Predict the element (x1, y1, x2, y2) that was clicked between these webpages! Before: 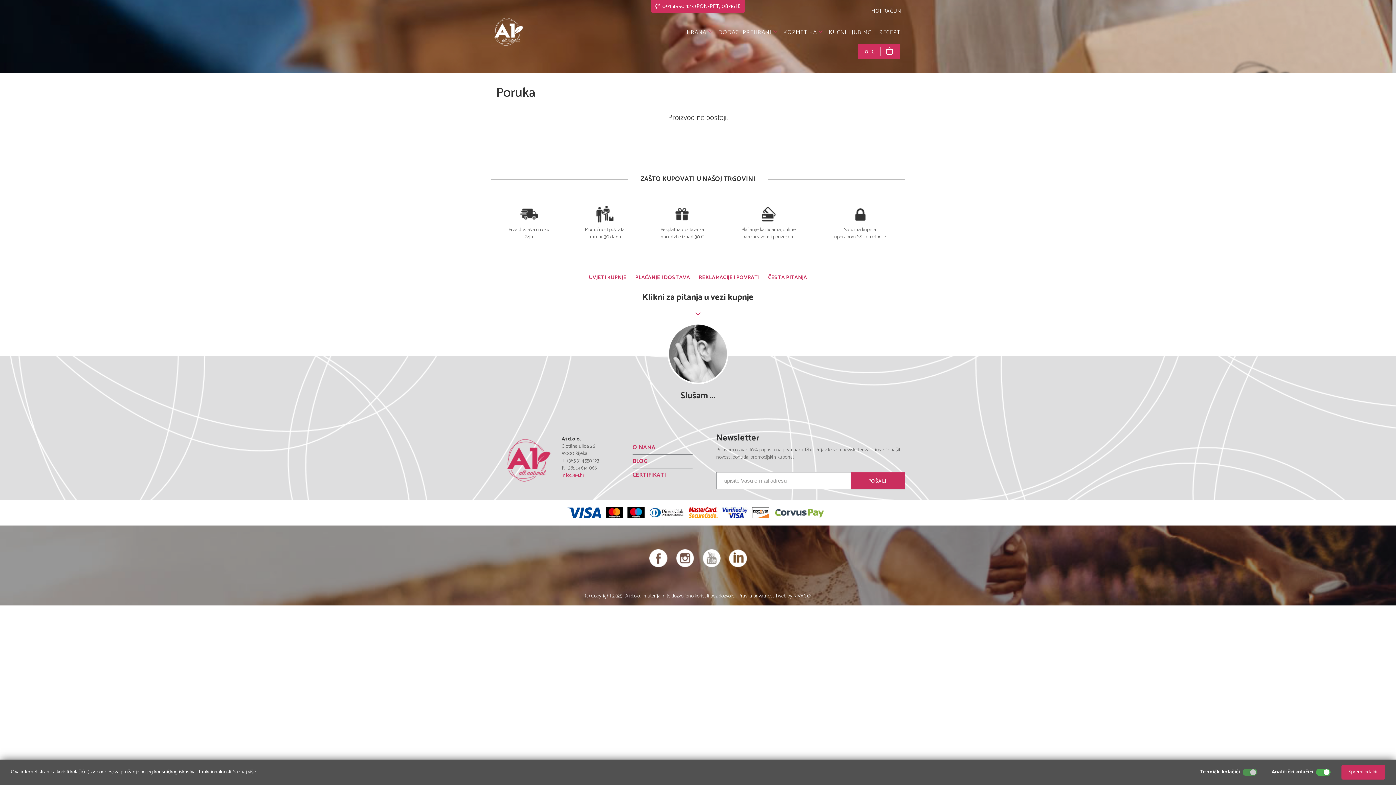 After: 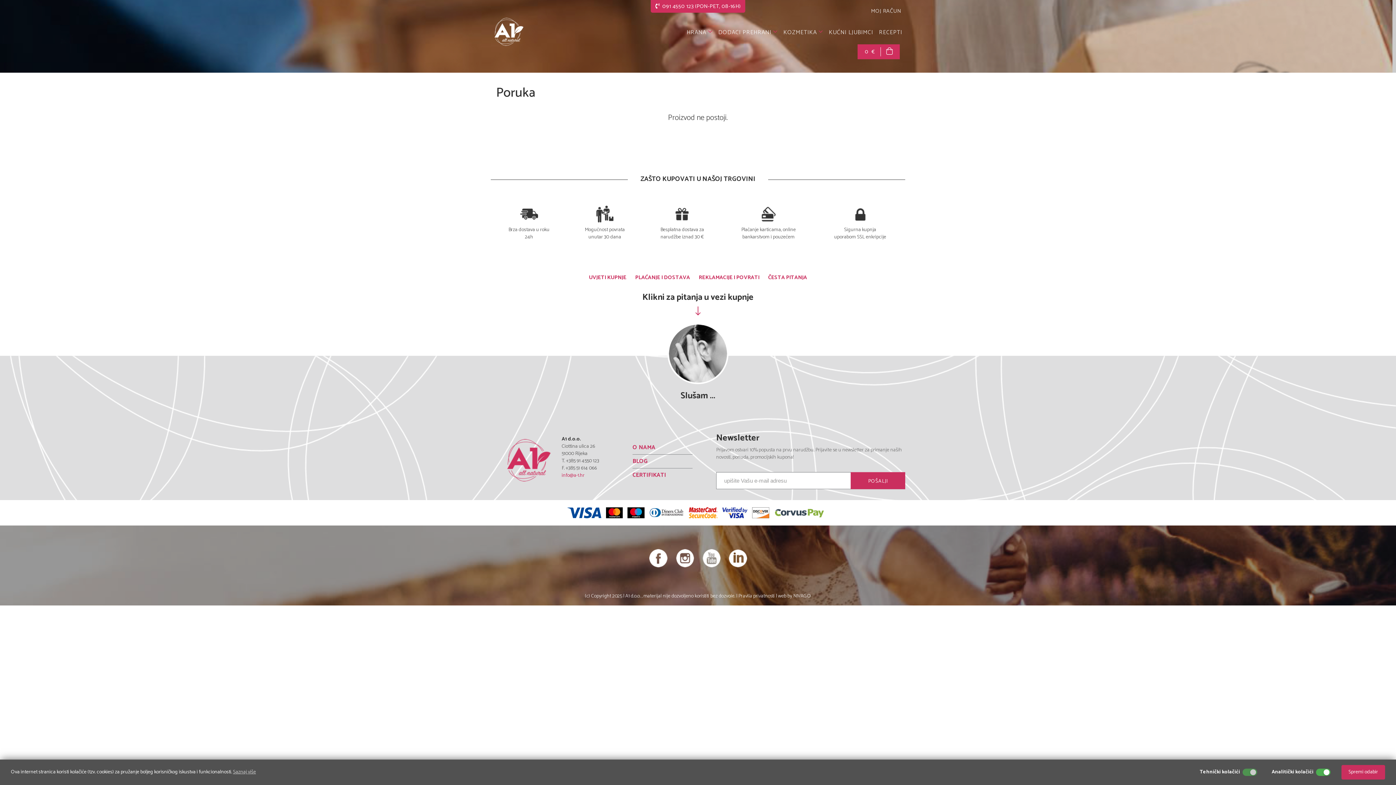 Action: bbox: (702, 553, 720, 562)